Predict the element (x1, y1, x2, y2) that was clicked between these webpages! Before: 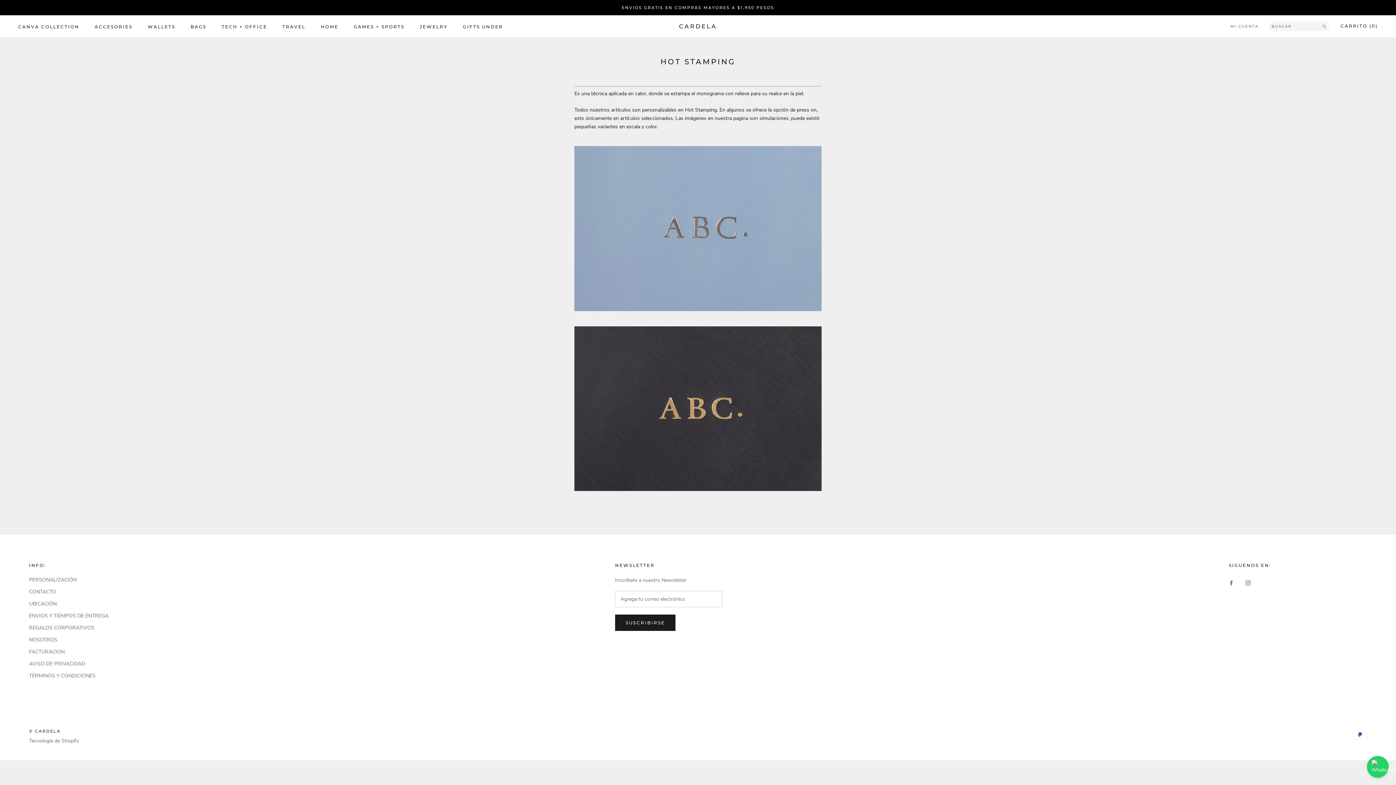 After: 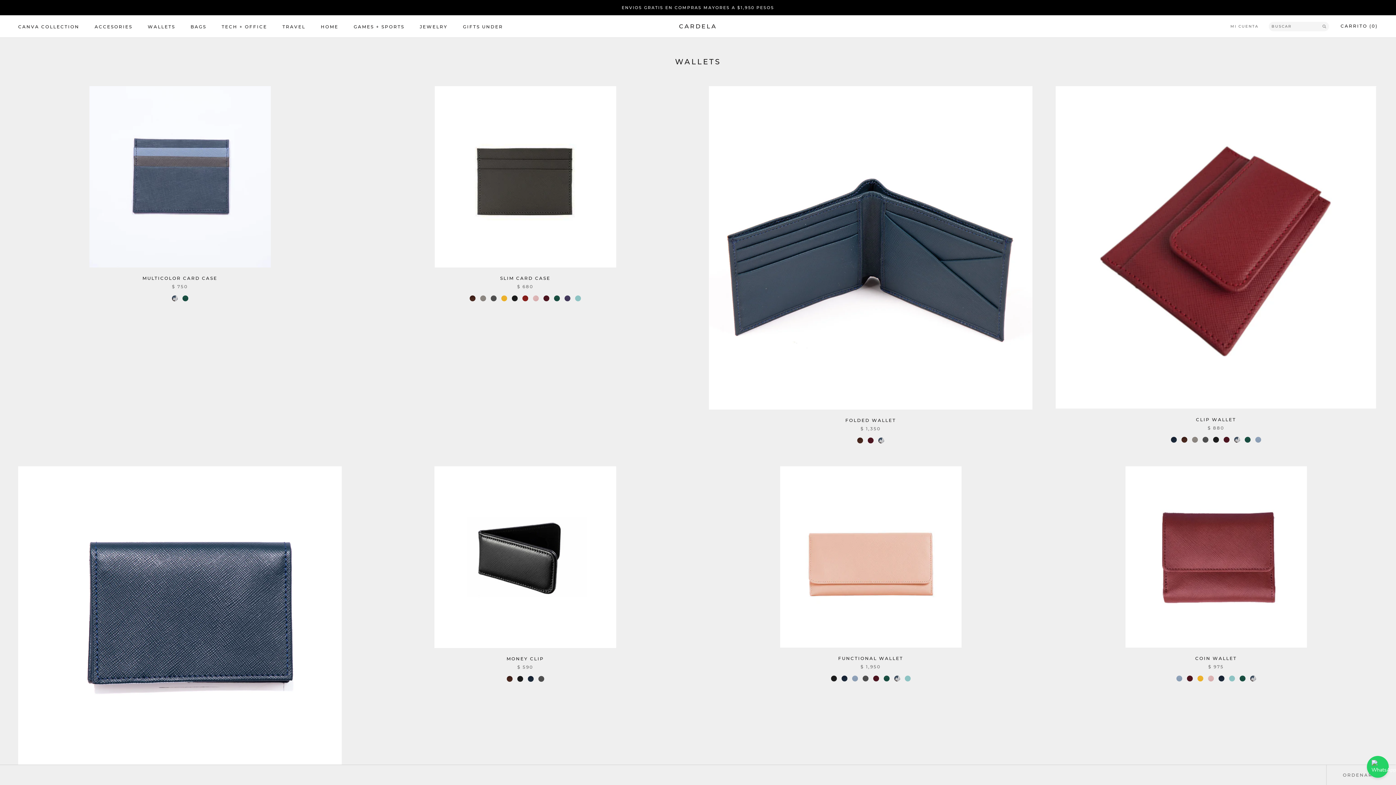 Action: label: WALLETS bbox: (147, 23, 175, 29)